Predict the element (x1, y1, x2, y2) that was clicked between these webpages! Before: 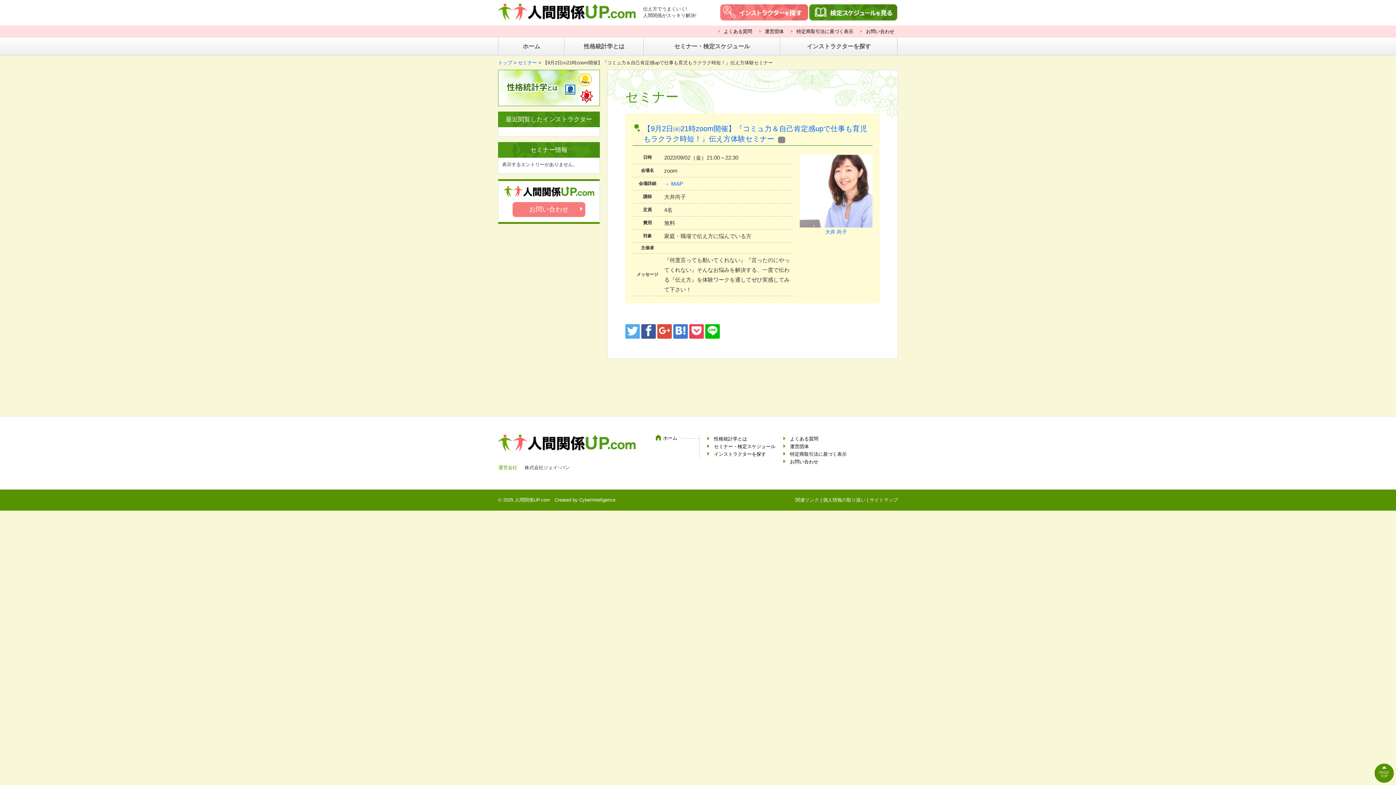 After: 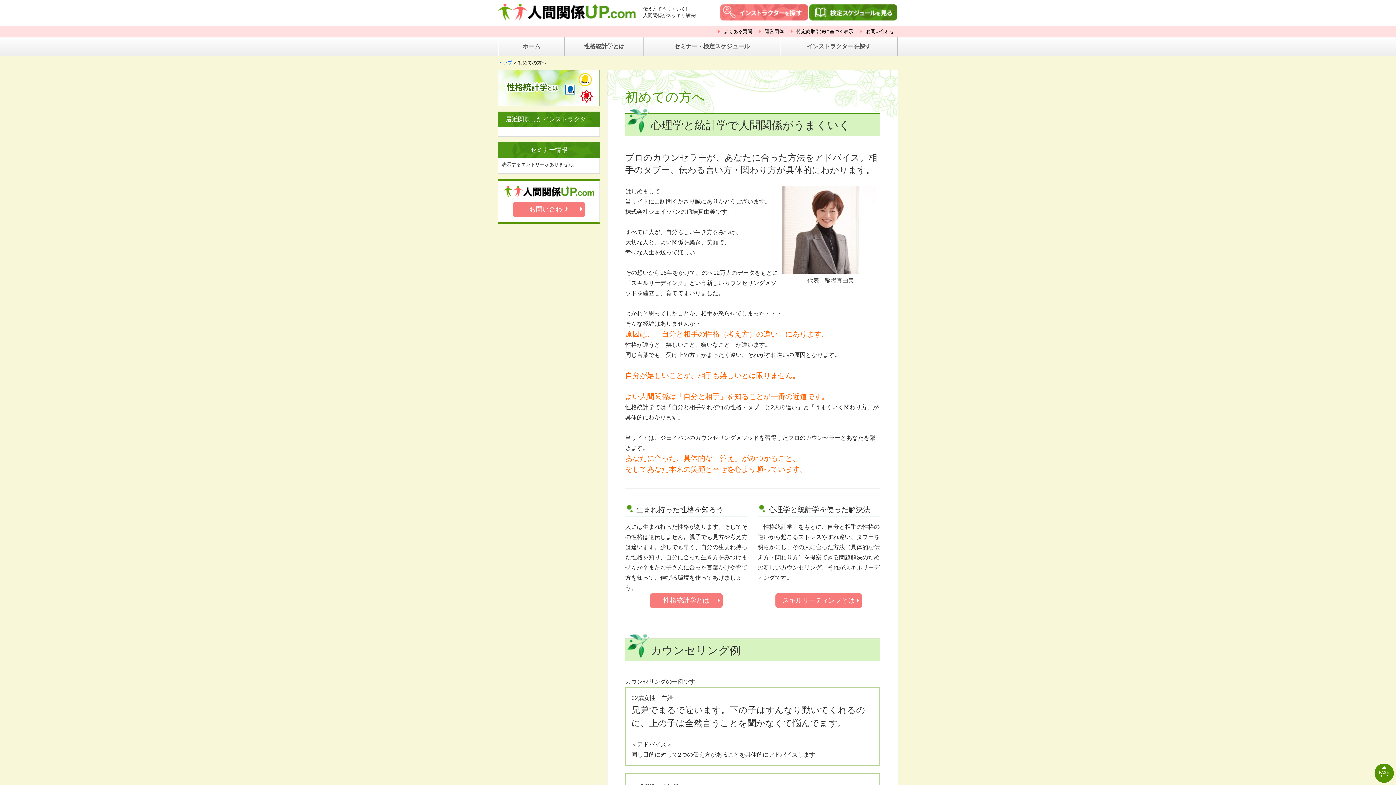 Action: bbox: (714, 436, 747, 441) label: 性格統計学とは